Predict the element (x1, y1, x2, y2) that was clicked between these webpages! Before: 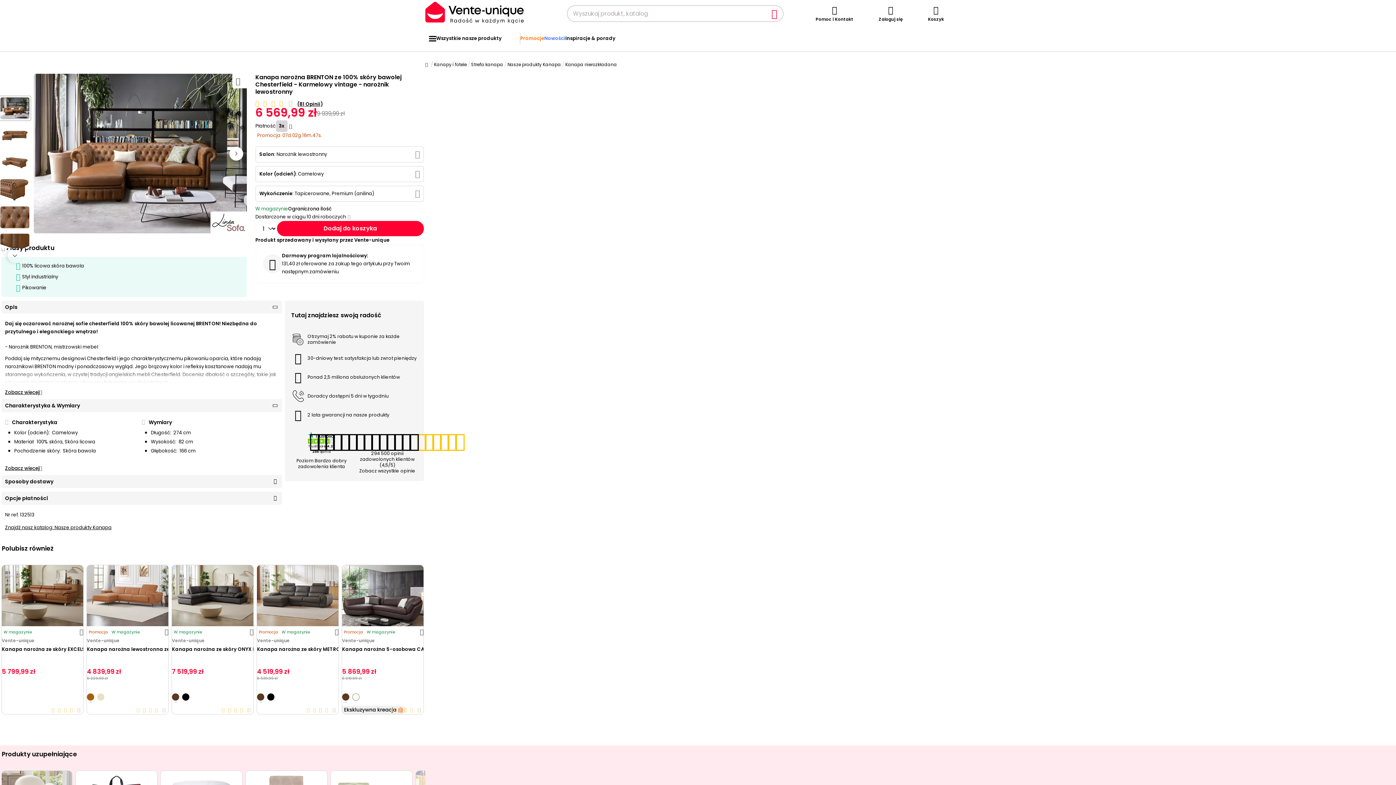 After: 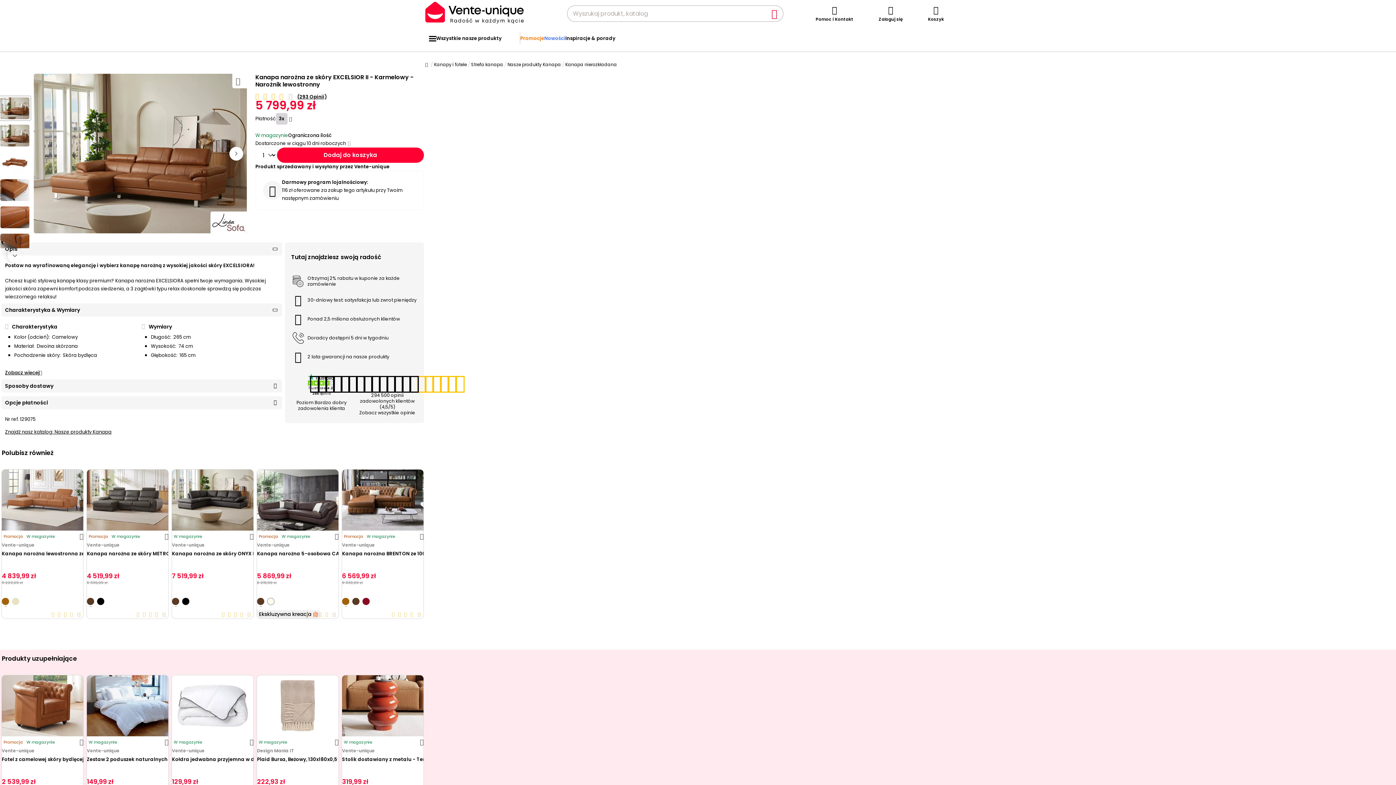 Action: bbox: (1, 565, 83, 626)